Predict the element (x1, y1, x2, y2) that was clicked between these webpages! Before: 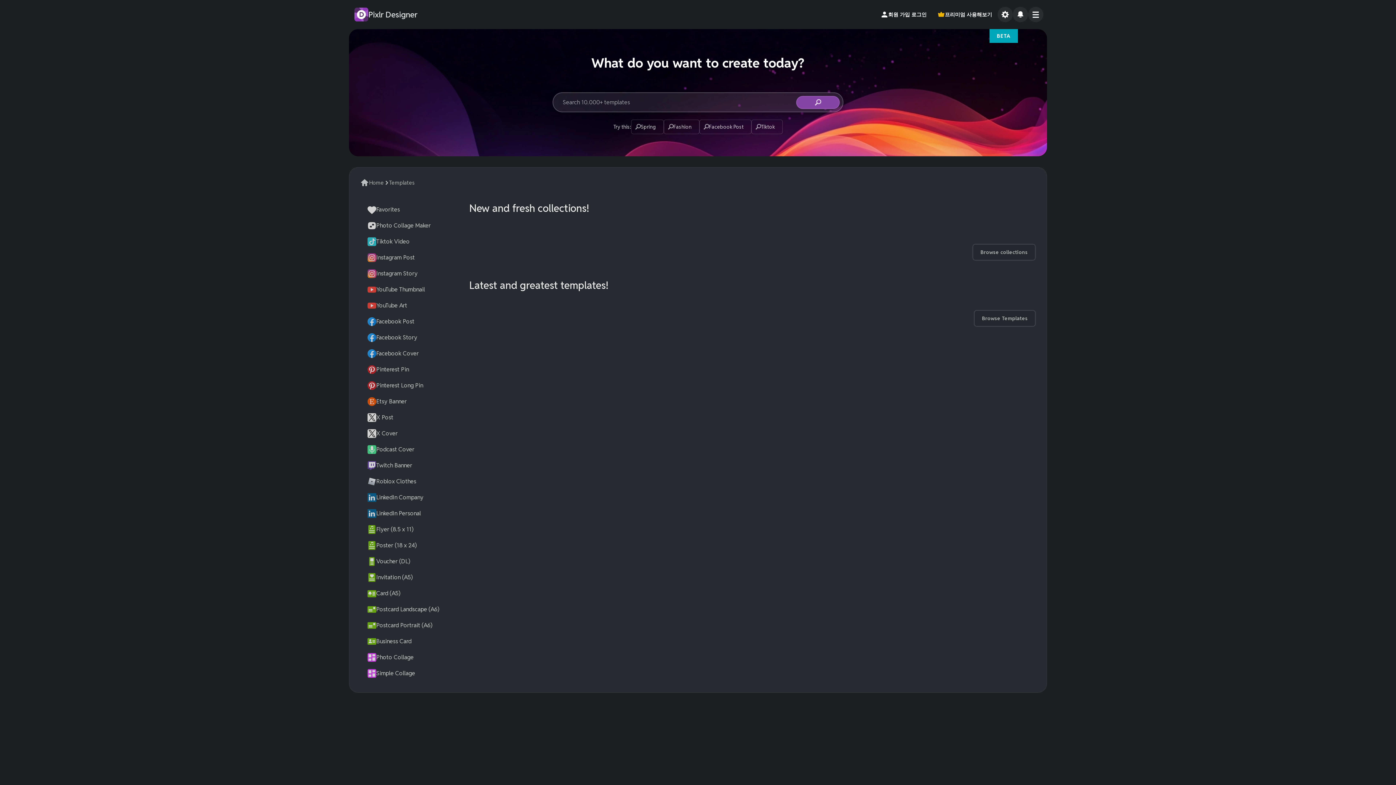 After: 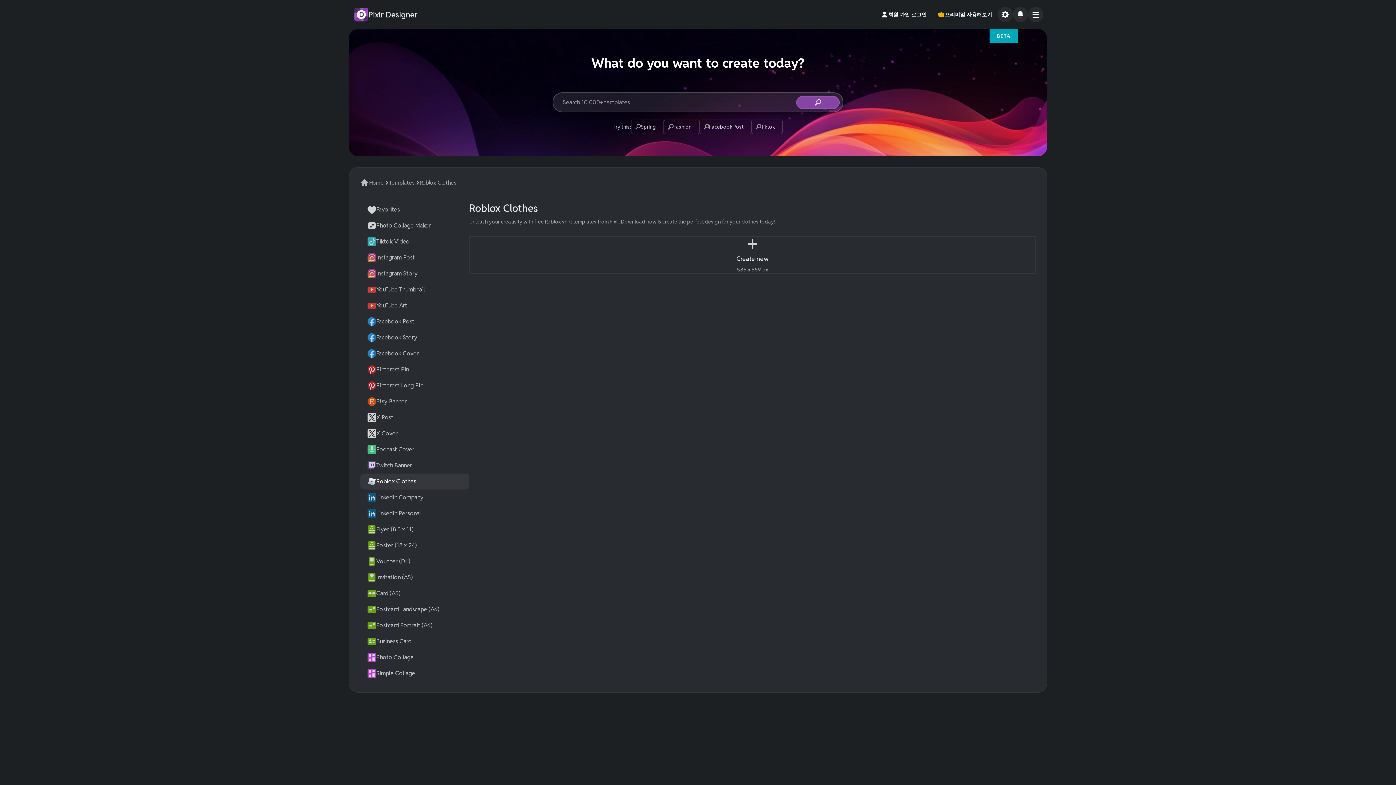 Action: bbox: (360, 473, 469, 489) label: Roblox Clothes